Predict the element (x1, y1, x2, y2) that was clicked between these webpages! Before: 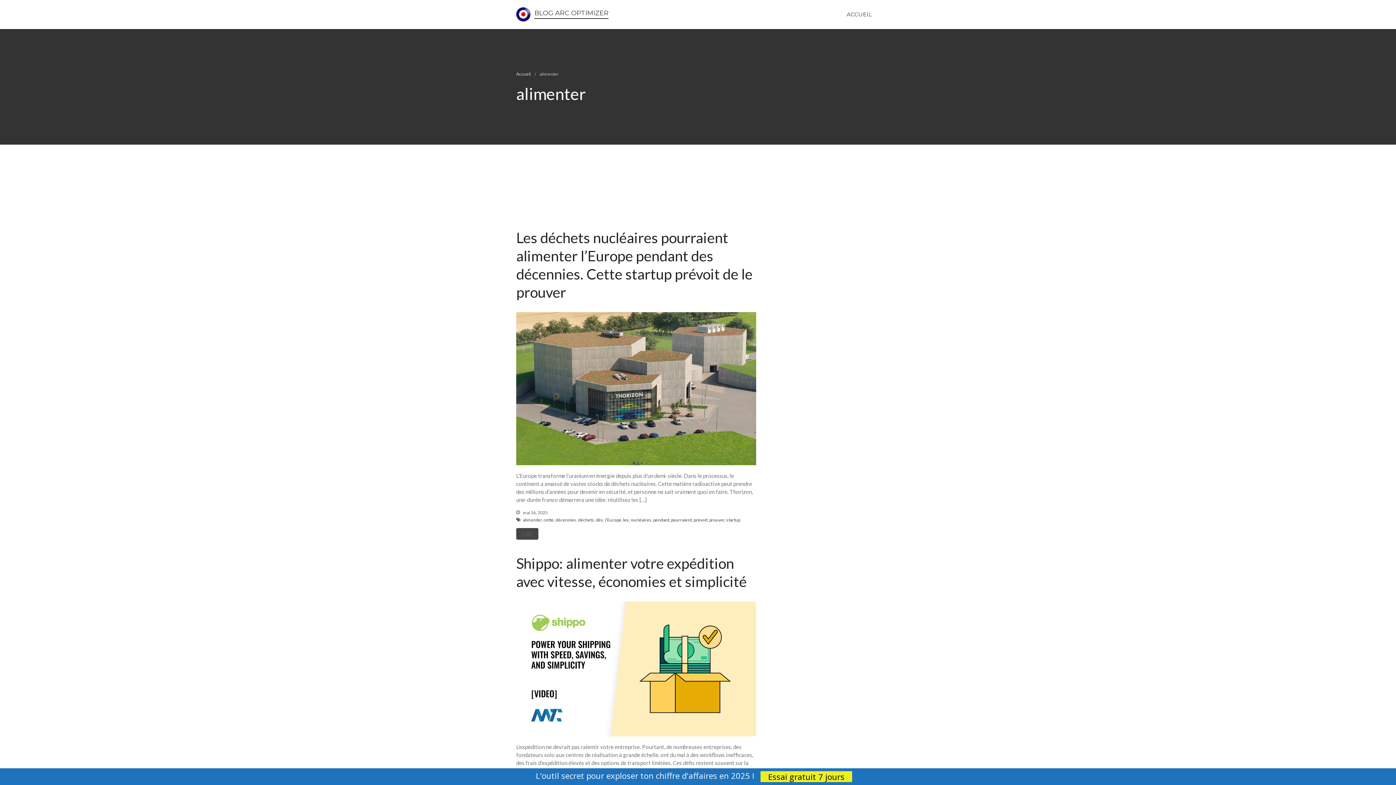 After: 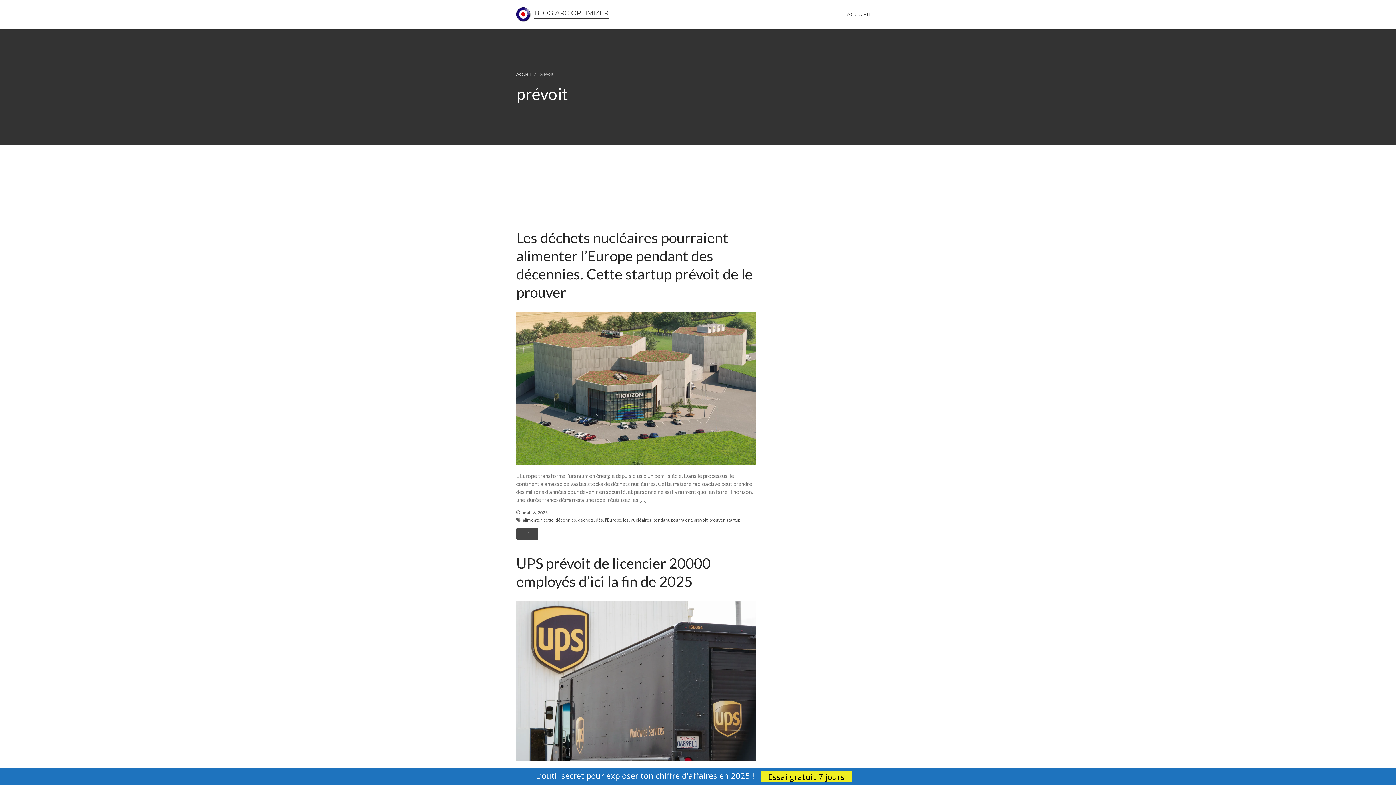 Action: bbox: (693, 517, 707, 523) label: prévoit